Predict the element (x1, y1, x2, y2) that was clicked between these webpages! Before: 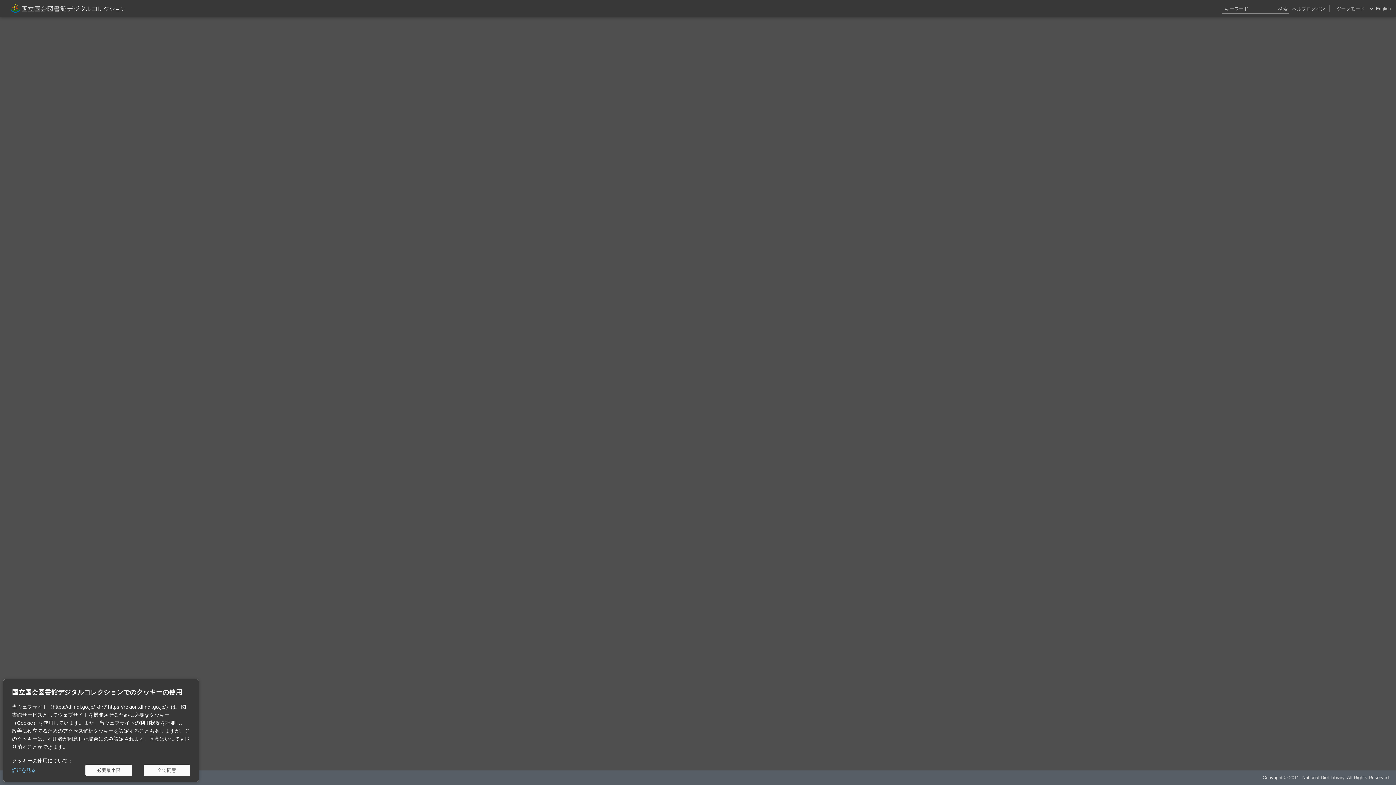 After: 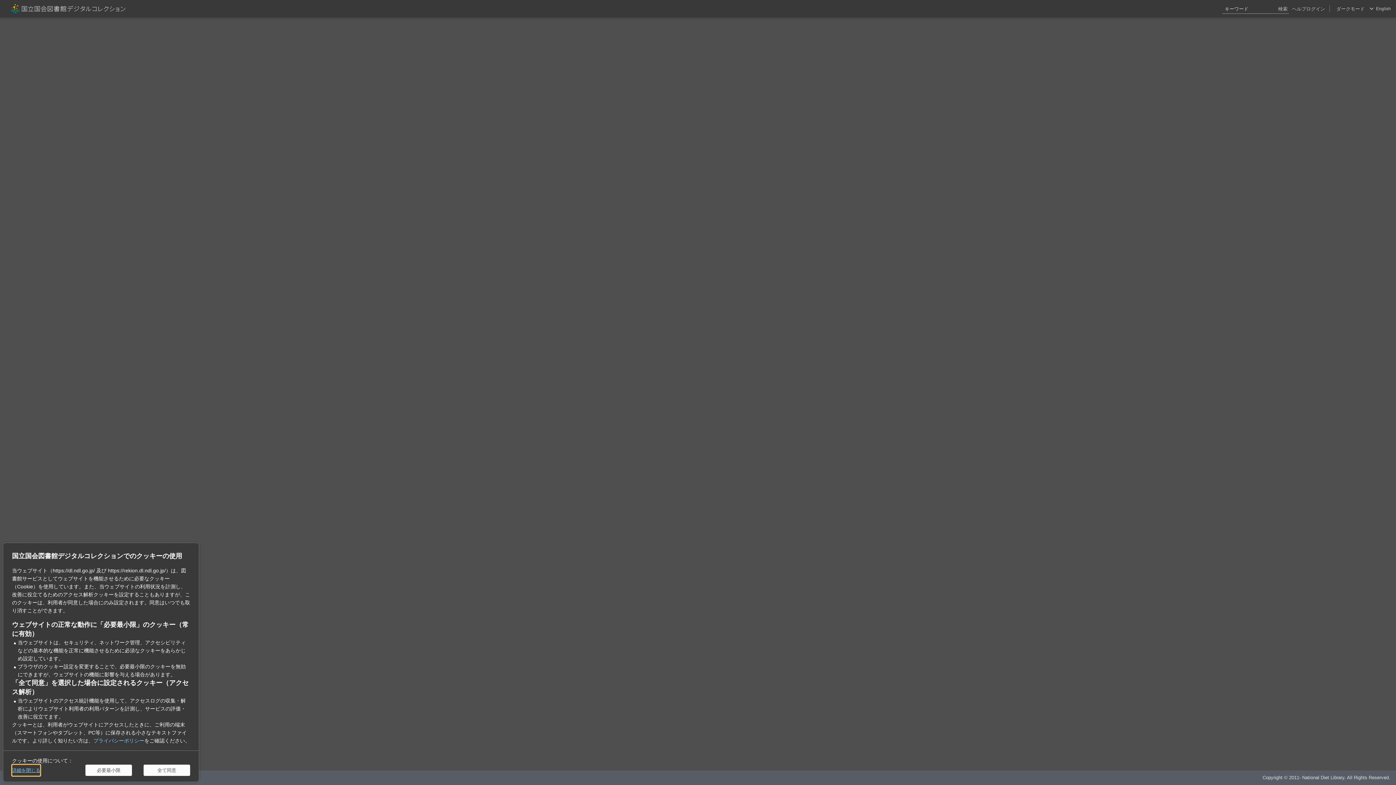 Action: label: 詳細を見る bbox: (12, 765, 35, 776)